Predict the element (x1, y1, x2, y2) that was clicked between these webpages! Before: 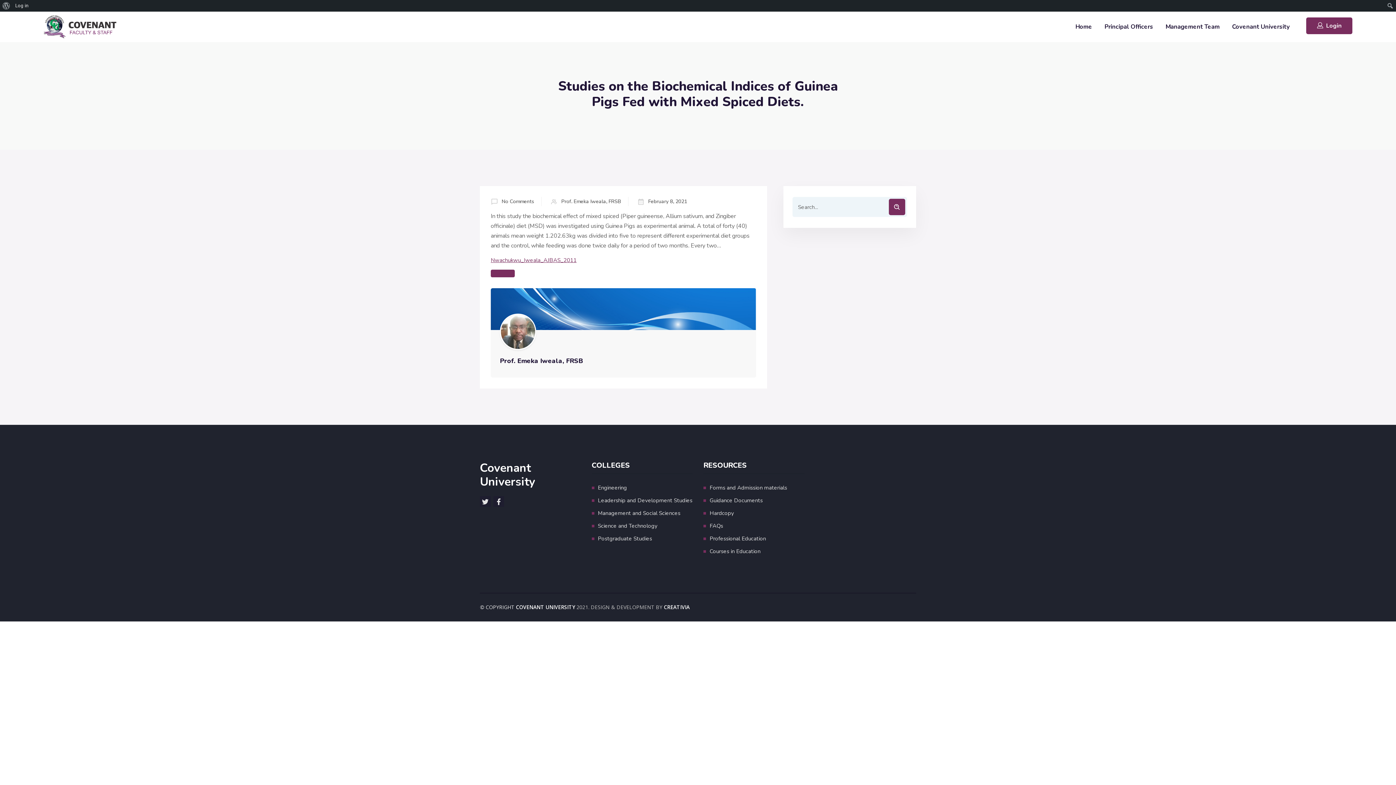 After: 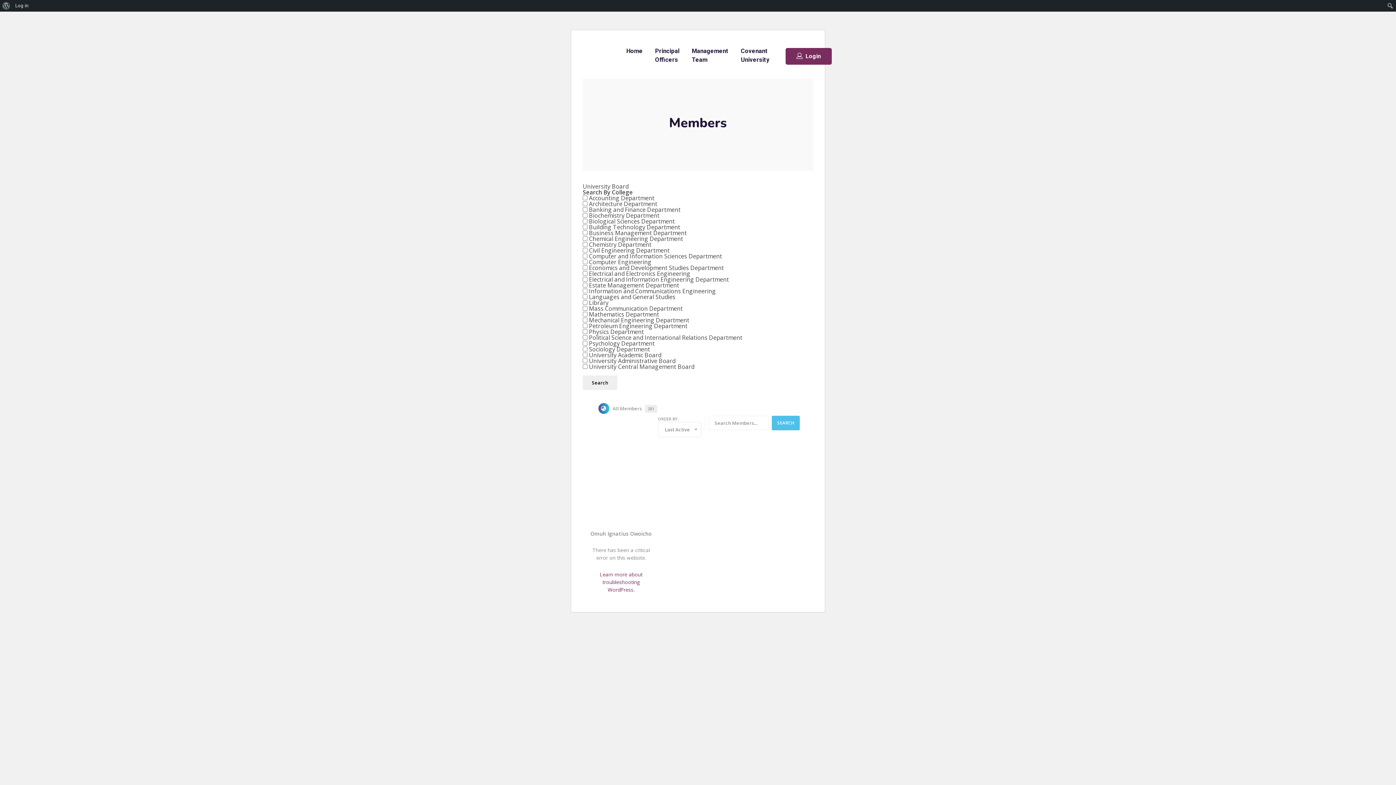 Action: bbox: (598, 509, 680, 517) label: Management and Social Sciences